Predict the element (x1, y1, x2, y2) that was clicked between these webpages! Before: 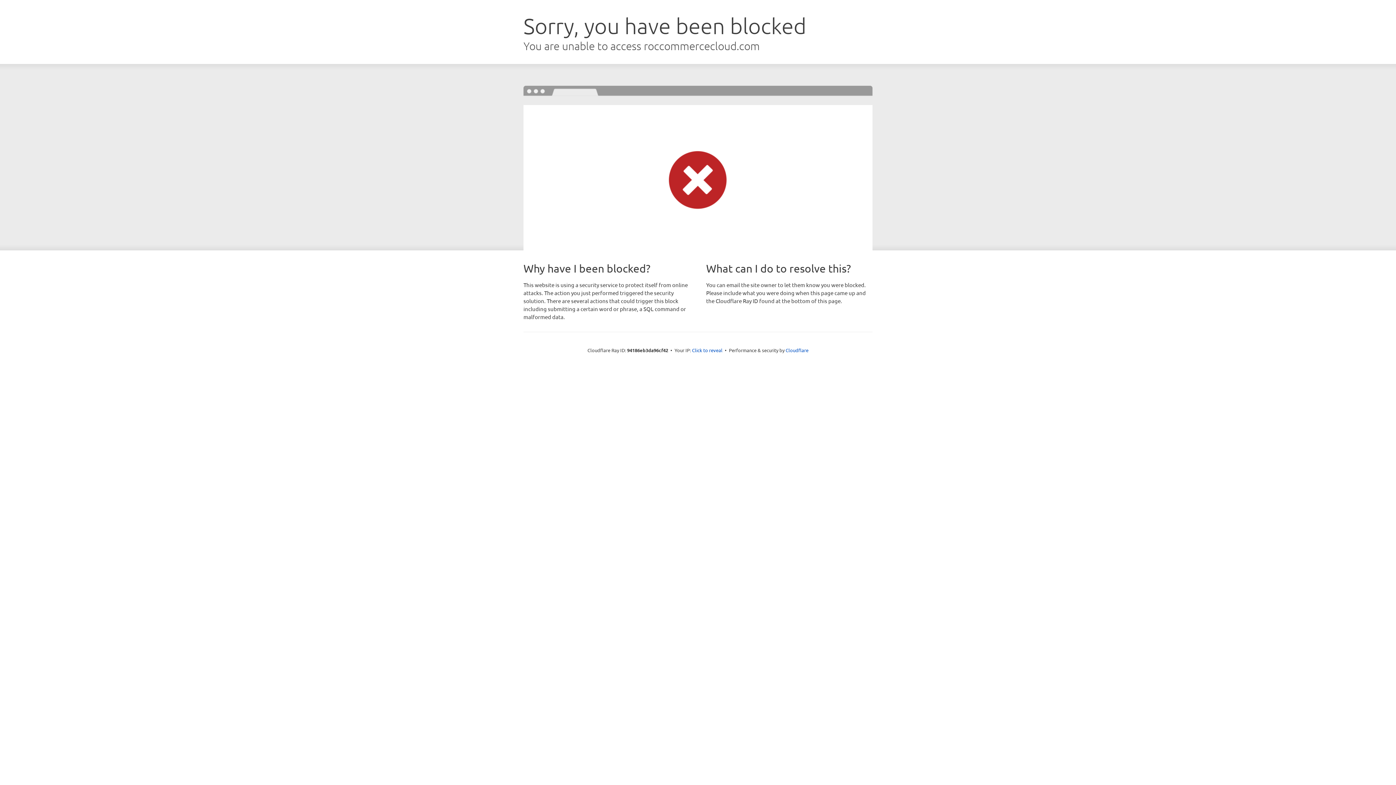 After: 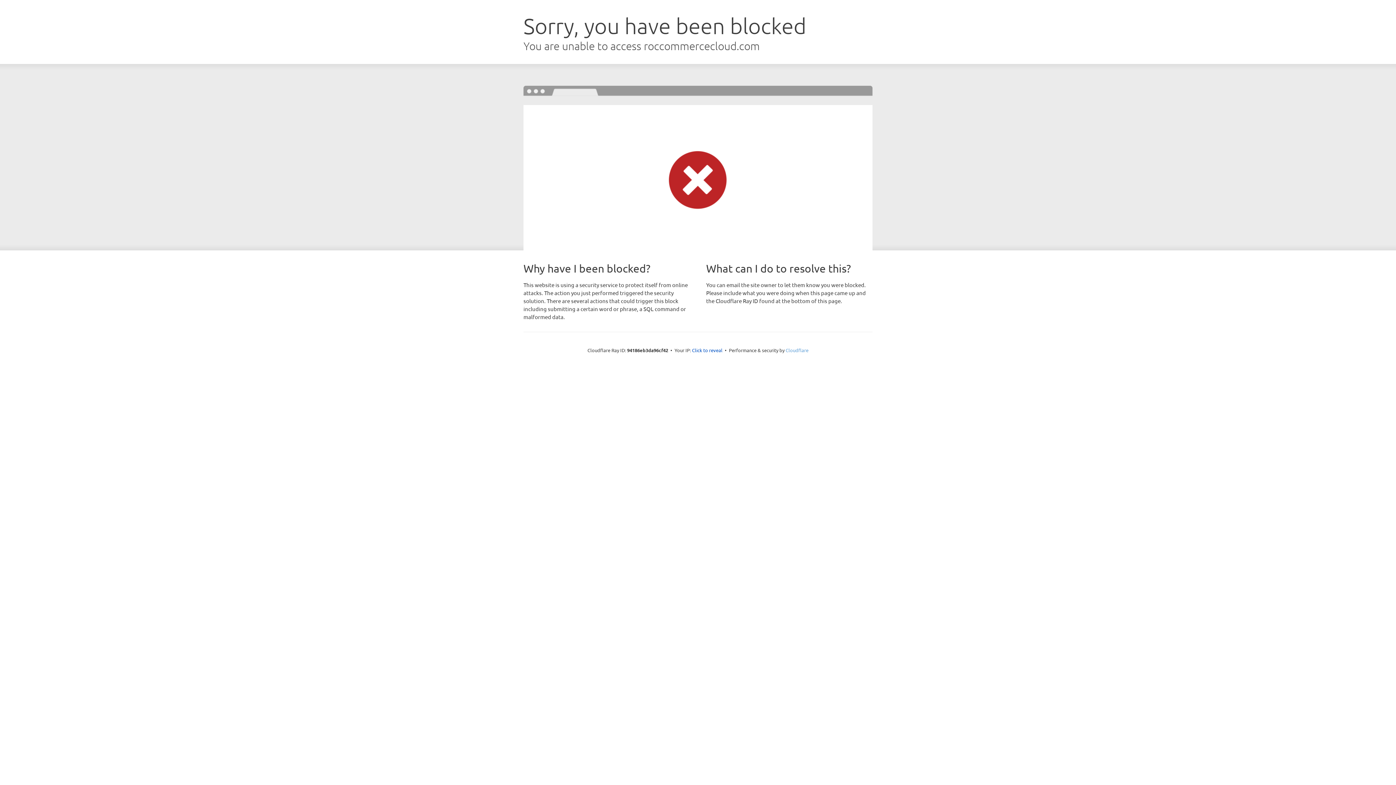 Action: label: Cloudflare bbox: (785, 347, 808, 353)